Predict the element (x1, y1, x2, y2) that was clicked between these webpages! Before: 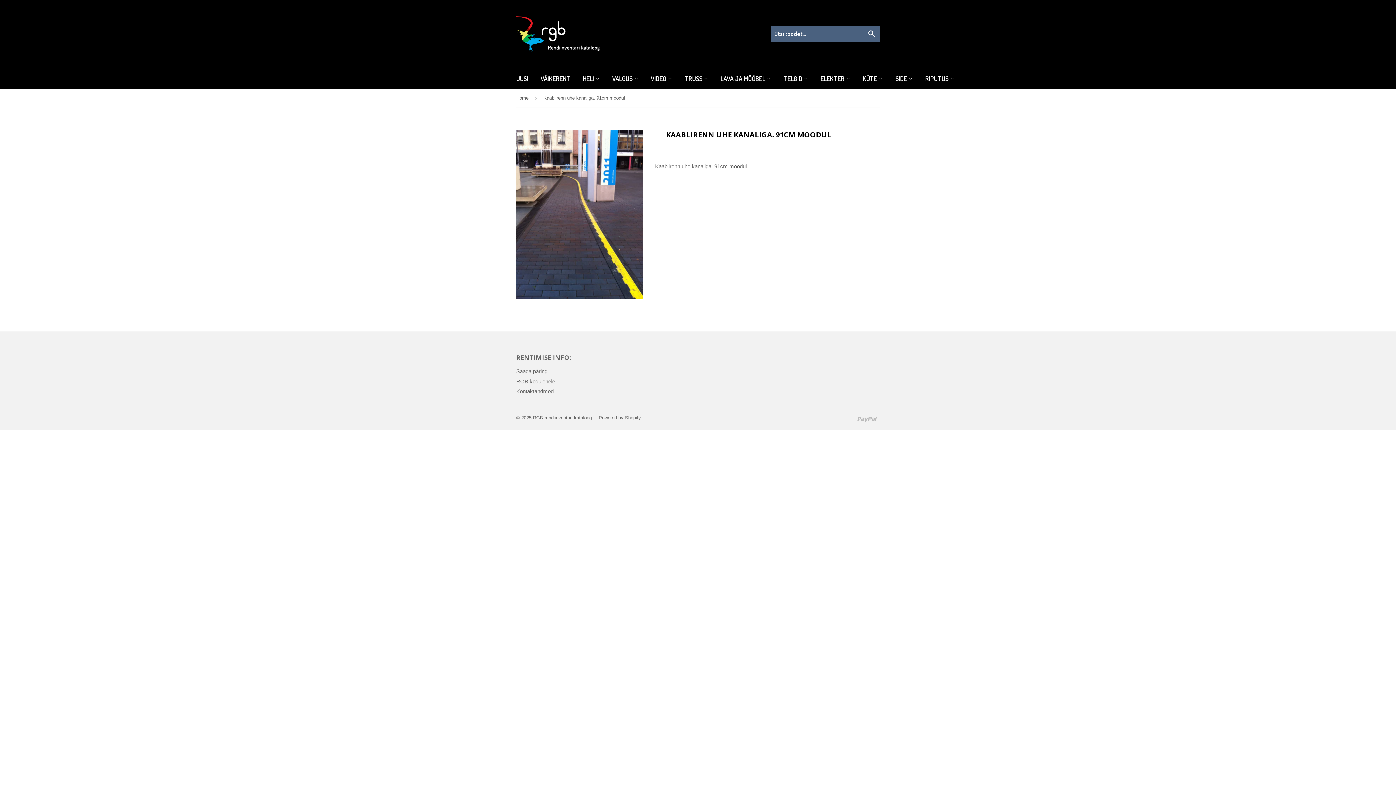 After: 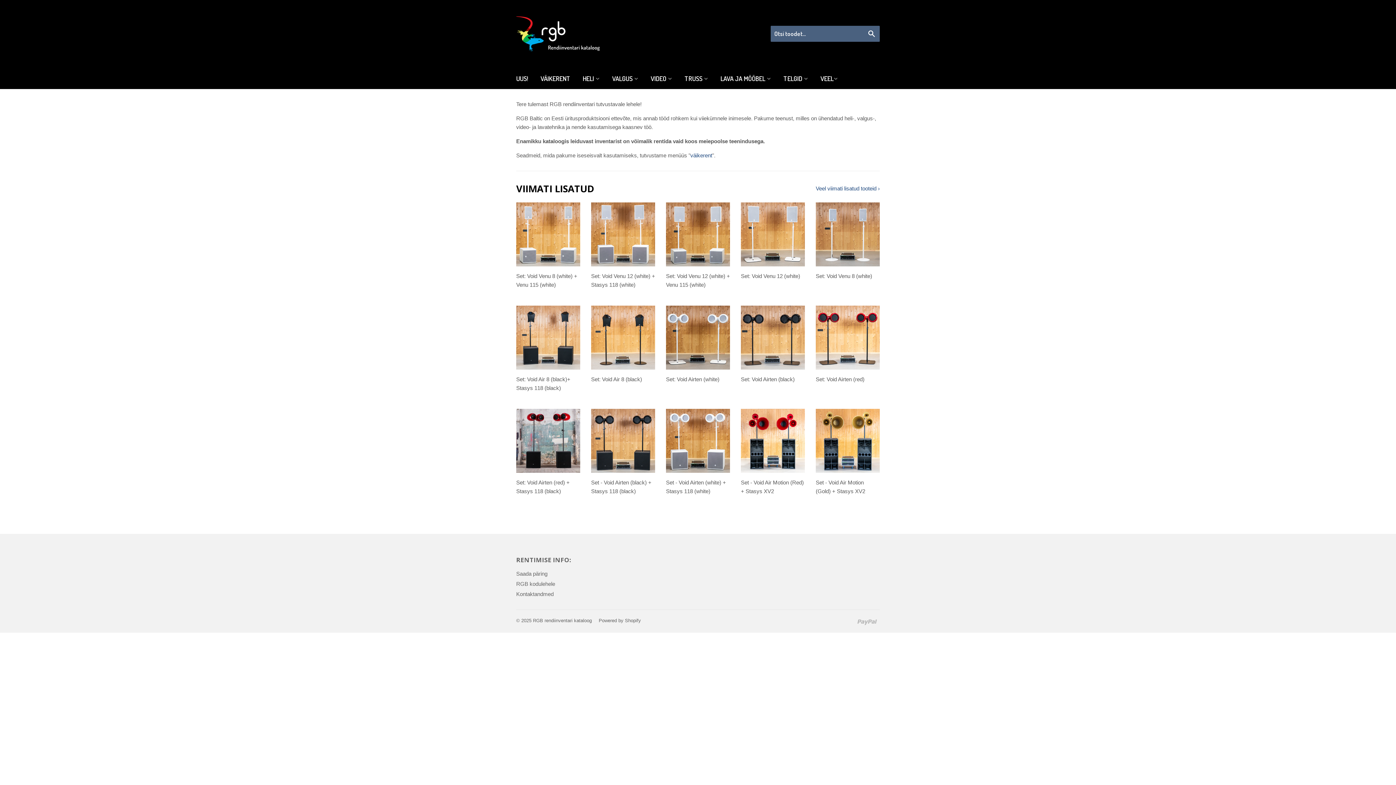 Action: bbox: (577, 68, 605, 89) label: HELI 